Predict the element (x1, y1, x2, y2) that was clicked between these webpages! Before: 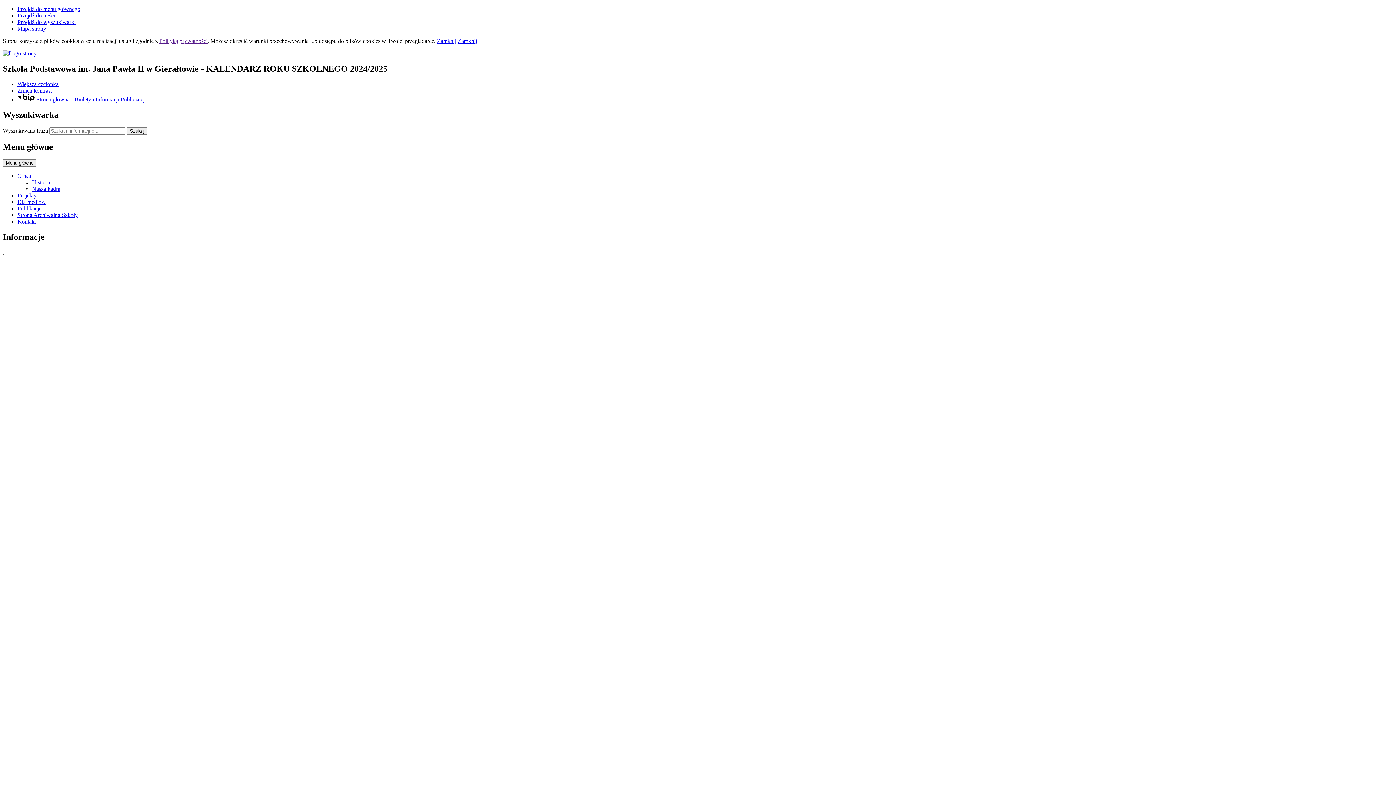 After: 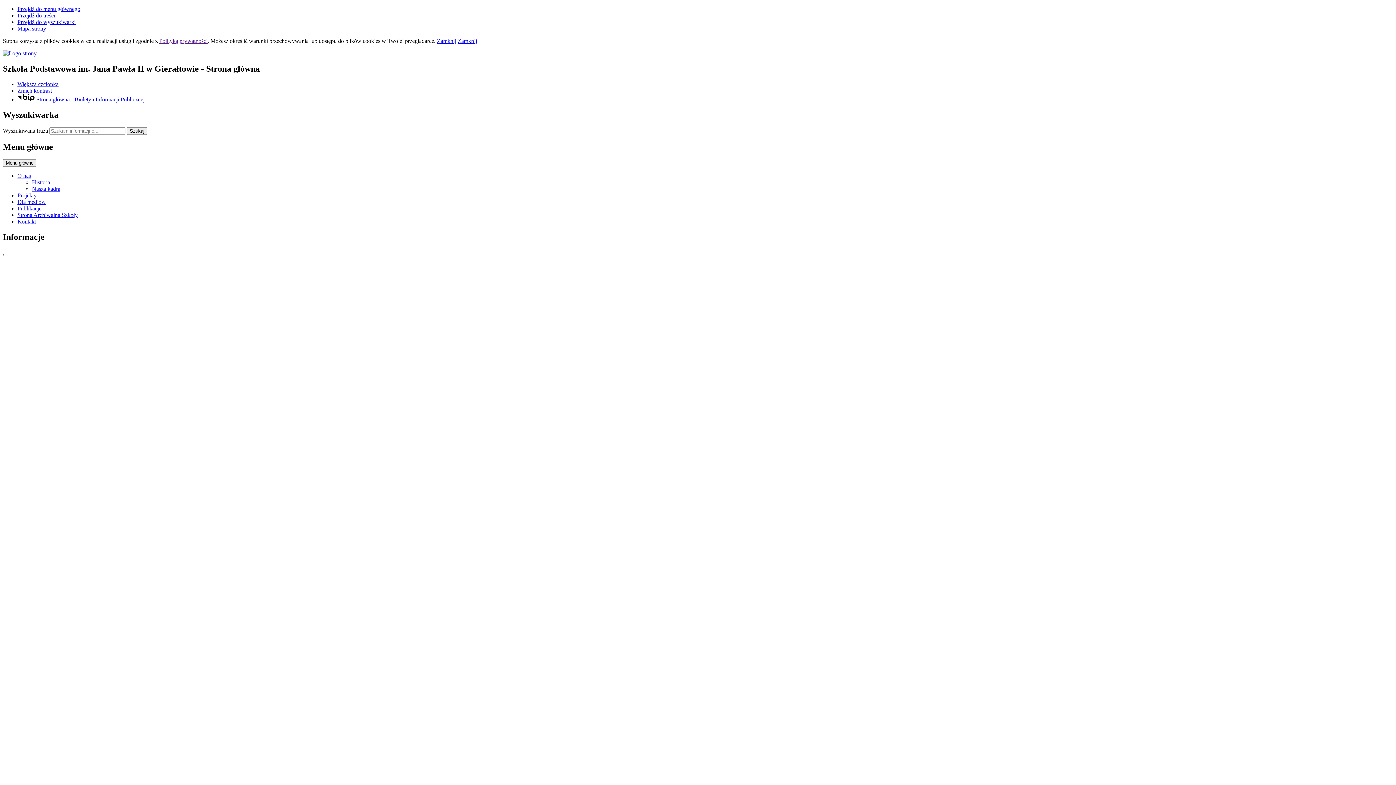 Action: bbox: (2, 50, 1393, 56)